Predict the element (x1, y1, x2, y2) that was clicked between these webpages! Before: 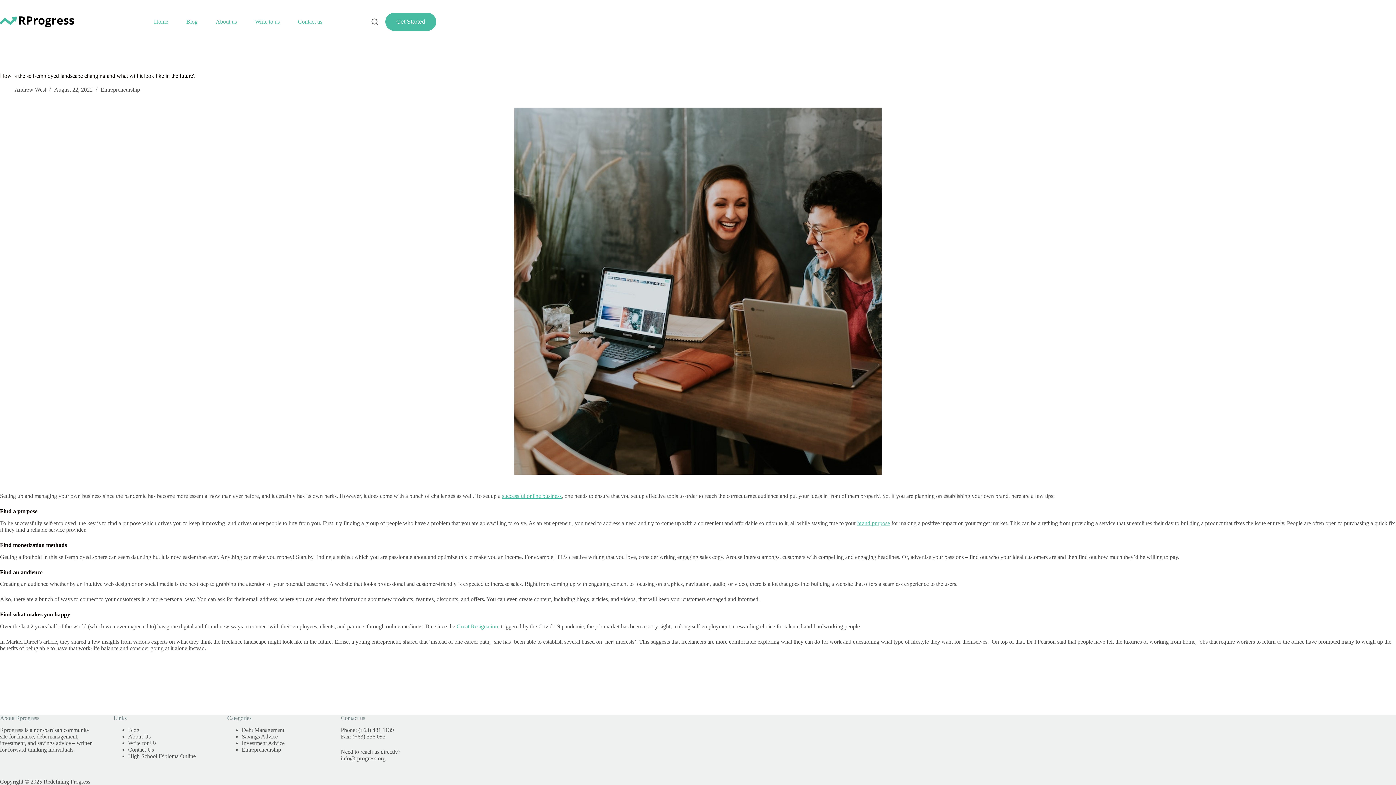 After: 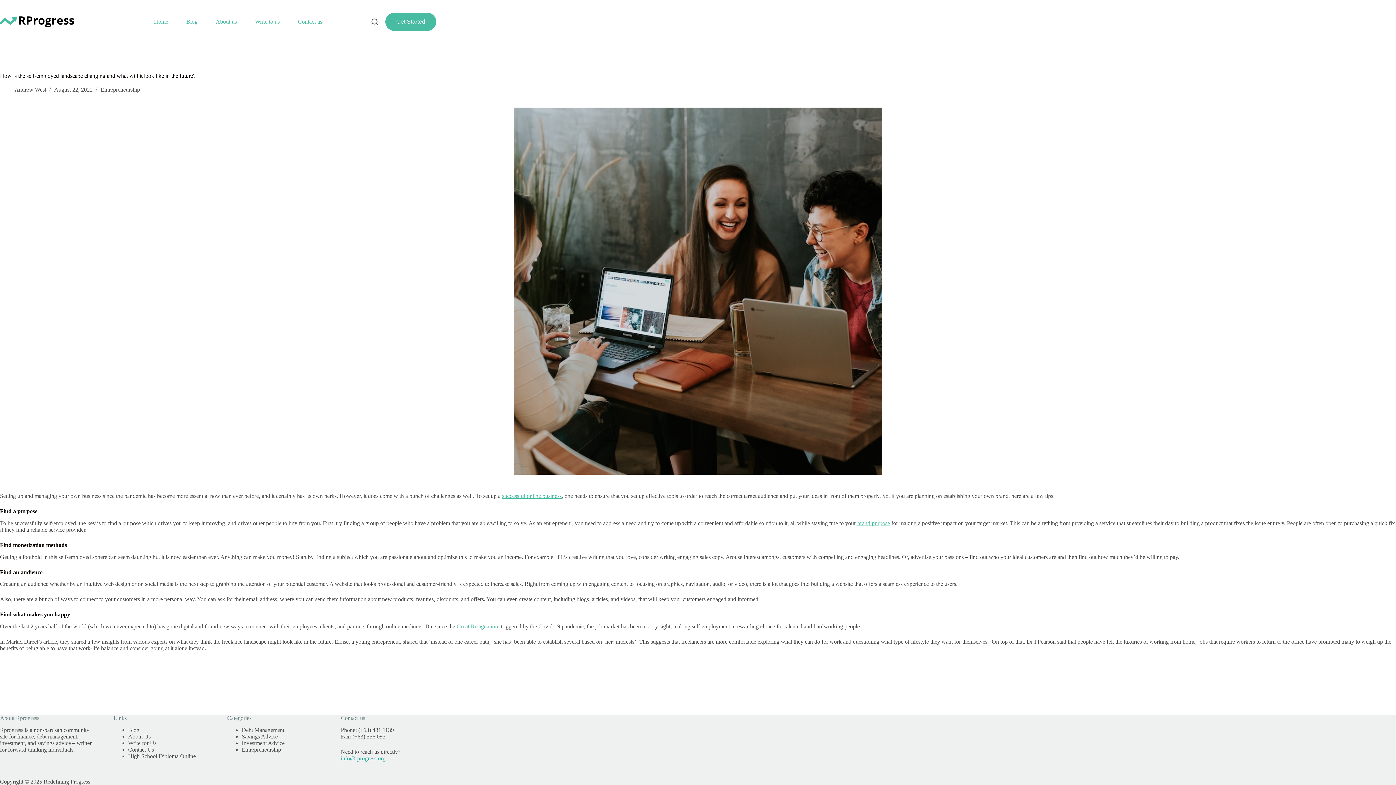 Action: bbox: (340, 755, 385, 761) label: info@rprogress.org